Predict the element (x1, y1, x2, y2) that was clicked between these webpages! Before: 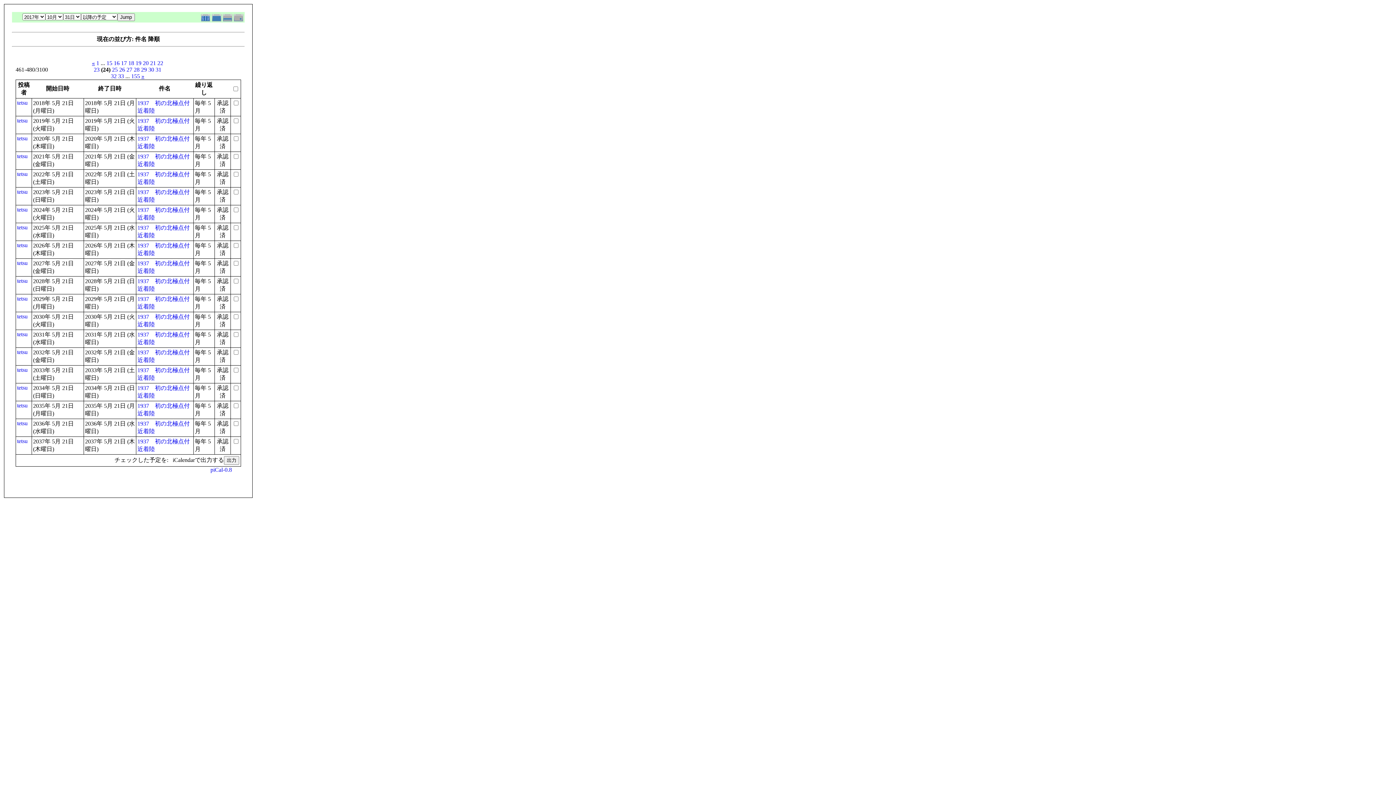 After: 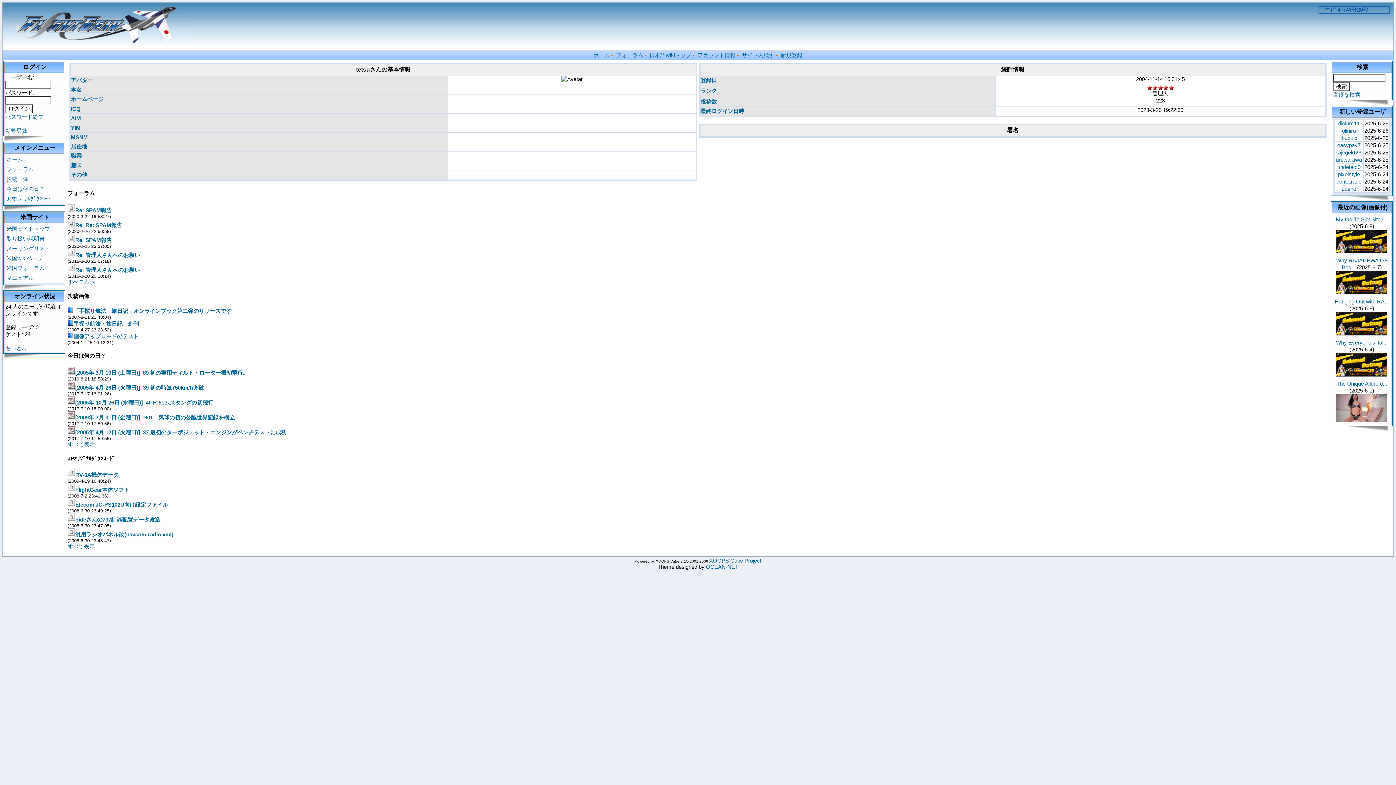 Action: label: tetsu bbox: (17, 206, 27, 212)